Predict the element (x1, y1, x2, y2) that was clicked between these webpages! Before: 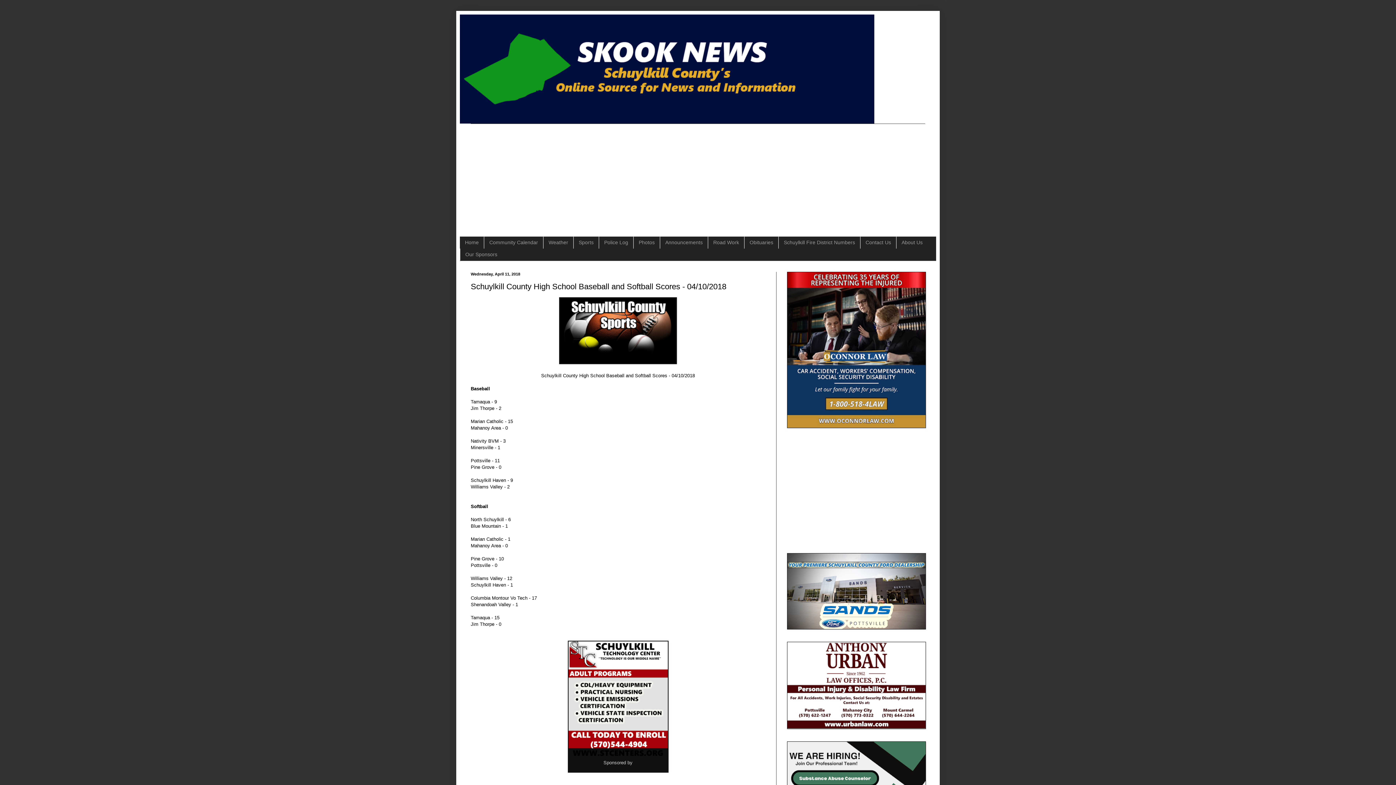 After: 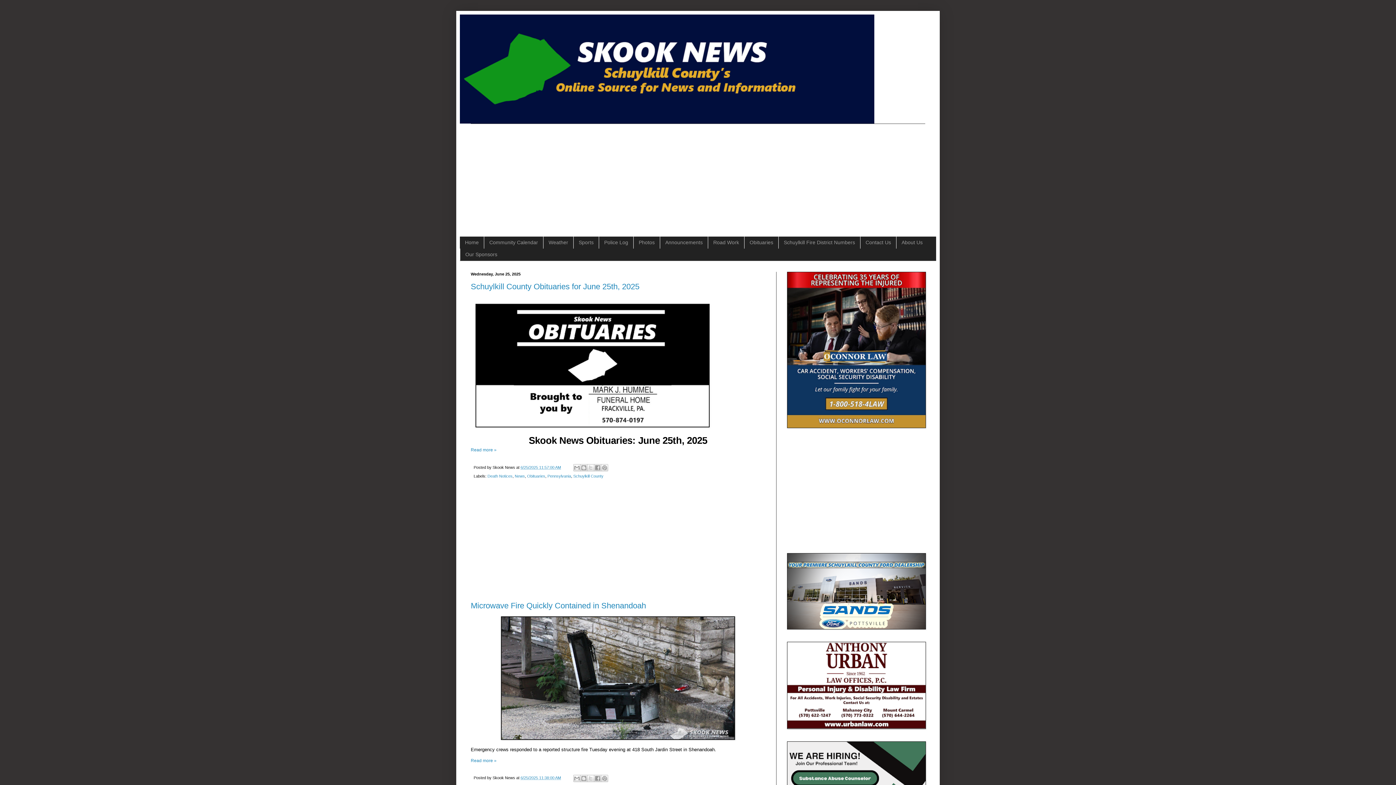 Action: label: Home bbox: (460, 236, 484, 248)